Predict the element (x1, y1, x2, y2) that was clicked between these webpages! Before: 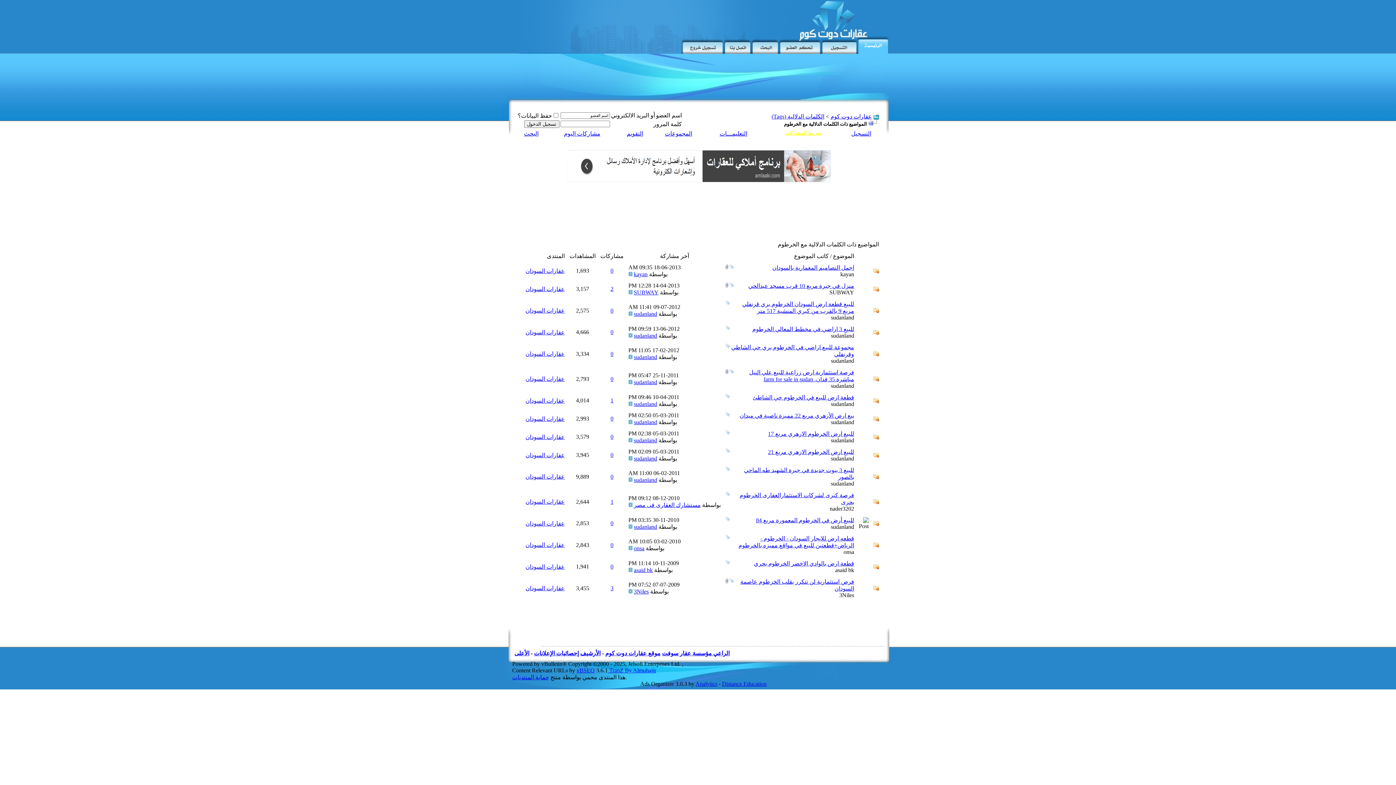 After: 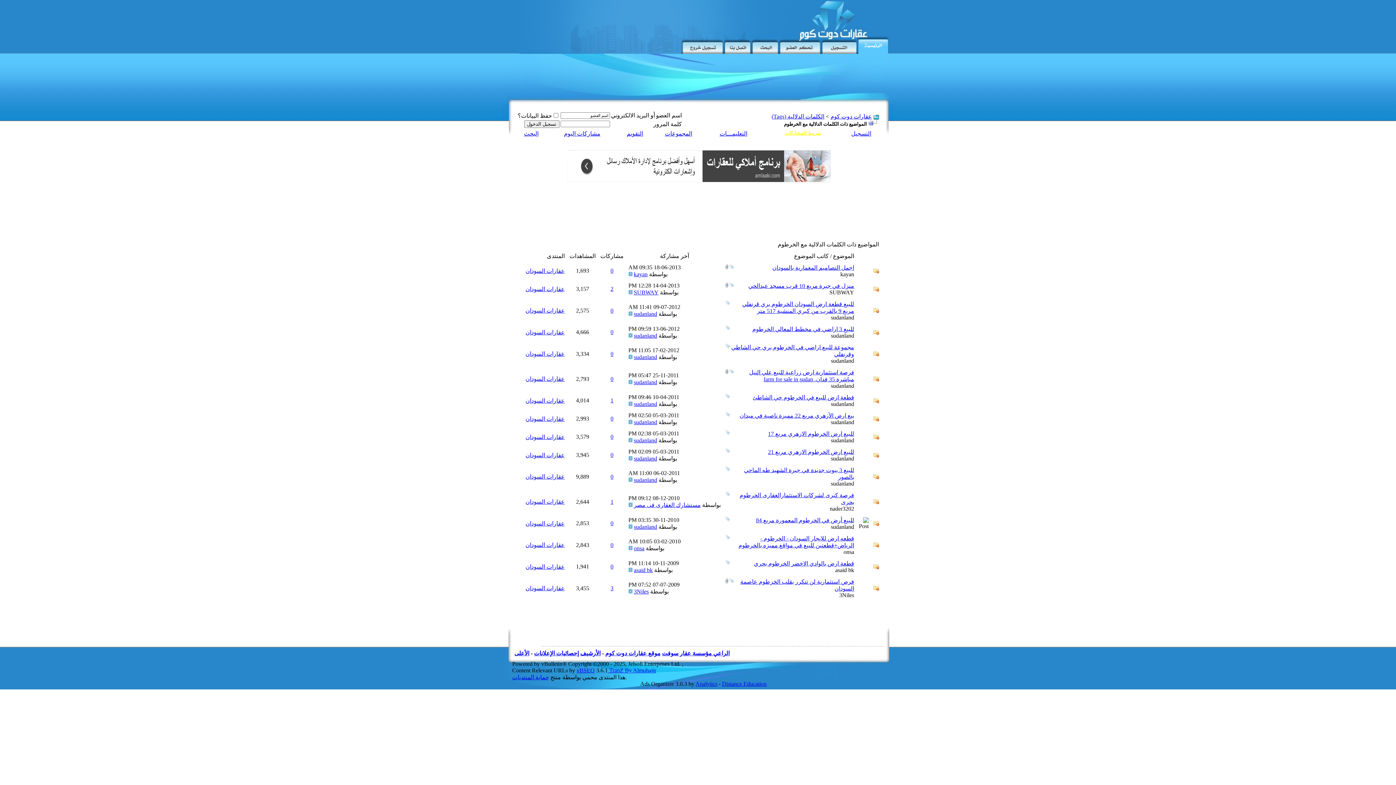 Action: bbox: (725, 282, 728, 288)